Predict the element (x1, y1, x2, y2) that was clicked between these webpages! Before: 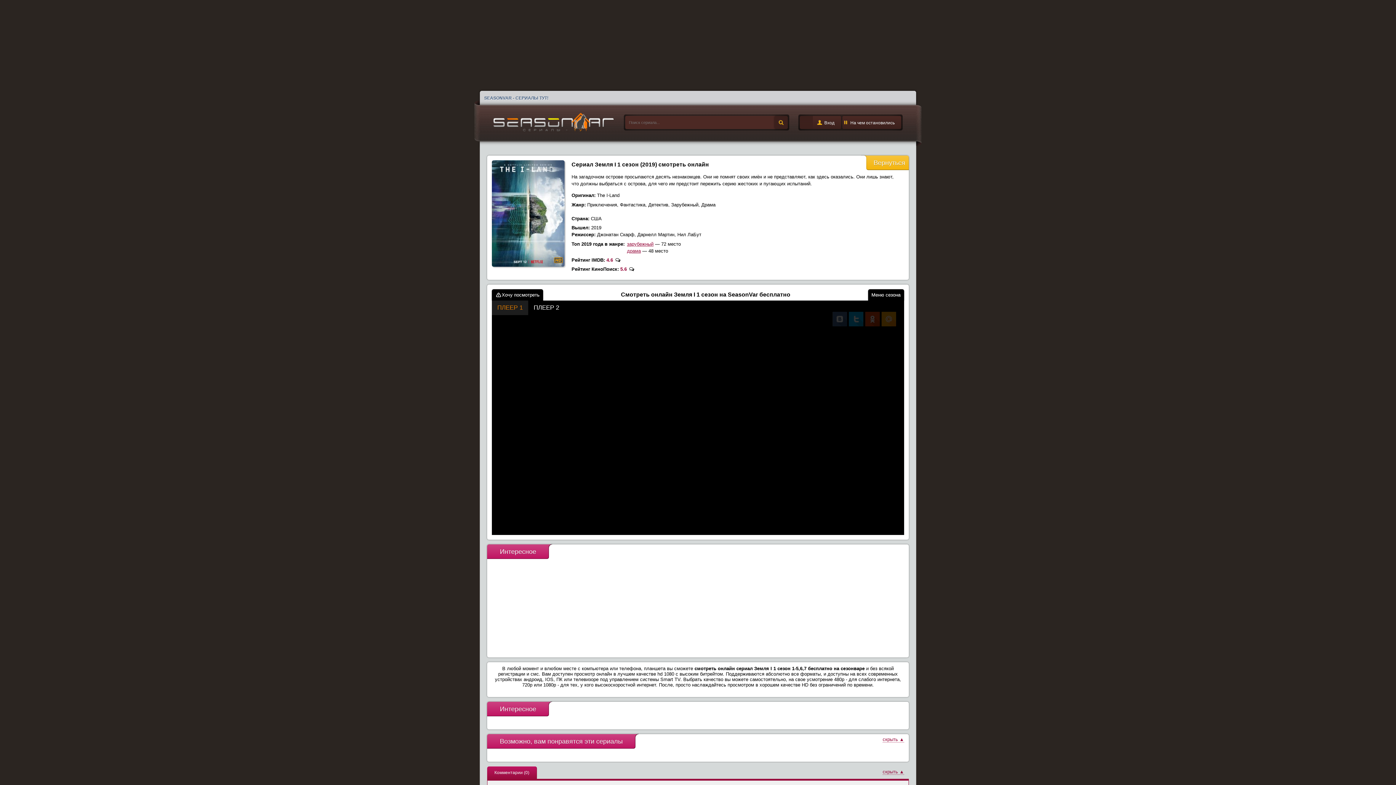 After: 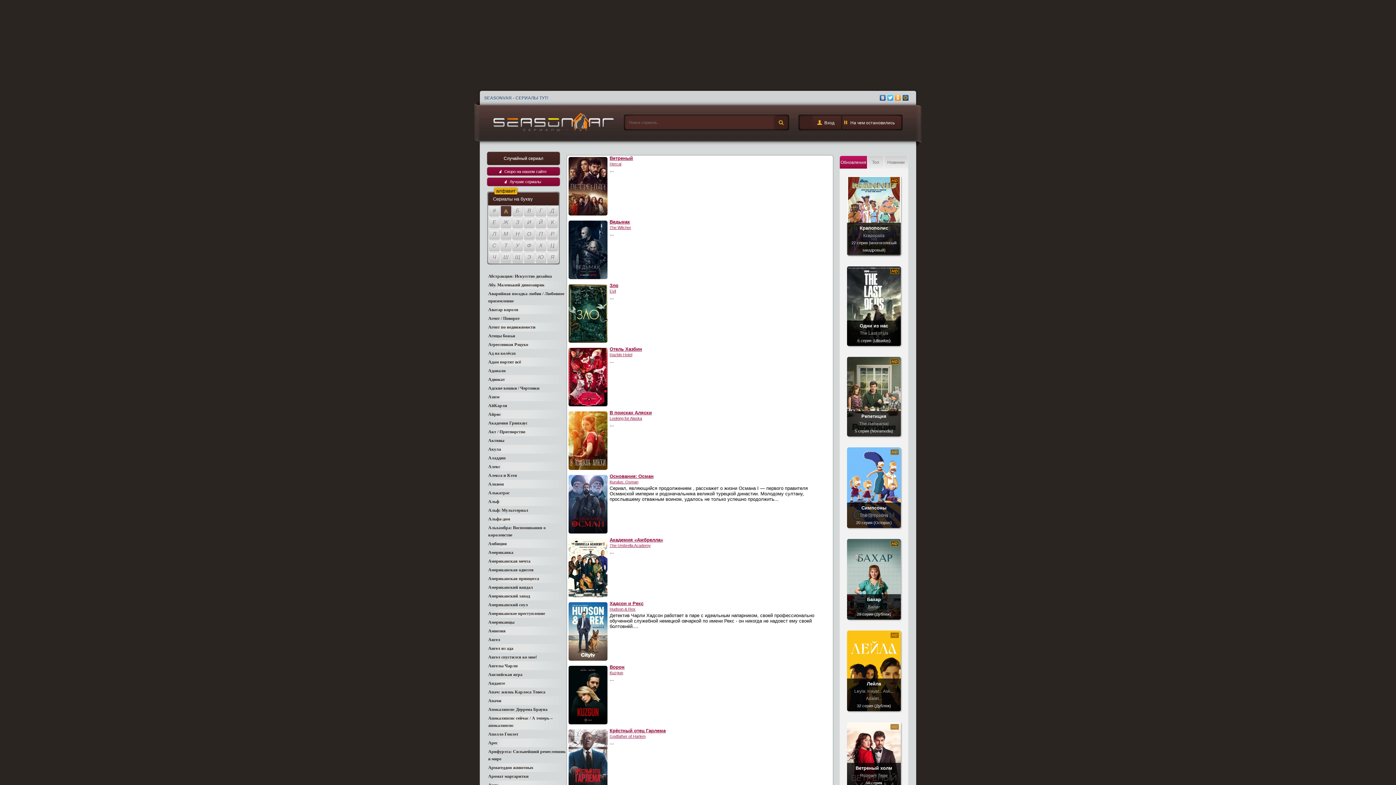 Action: label: драма bbox: (627, 248, 640, 253)